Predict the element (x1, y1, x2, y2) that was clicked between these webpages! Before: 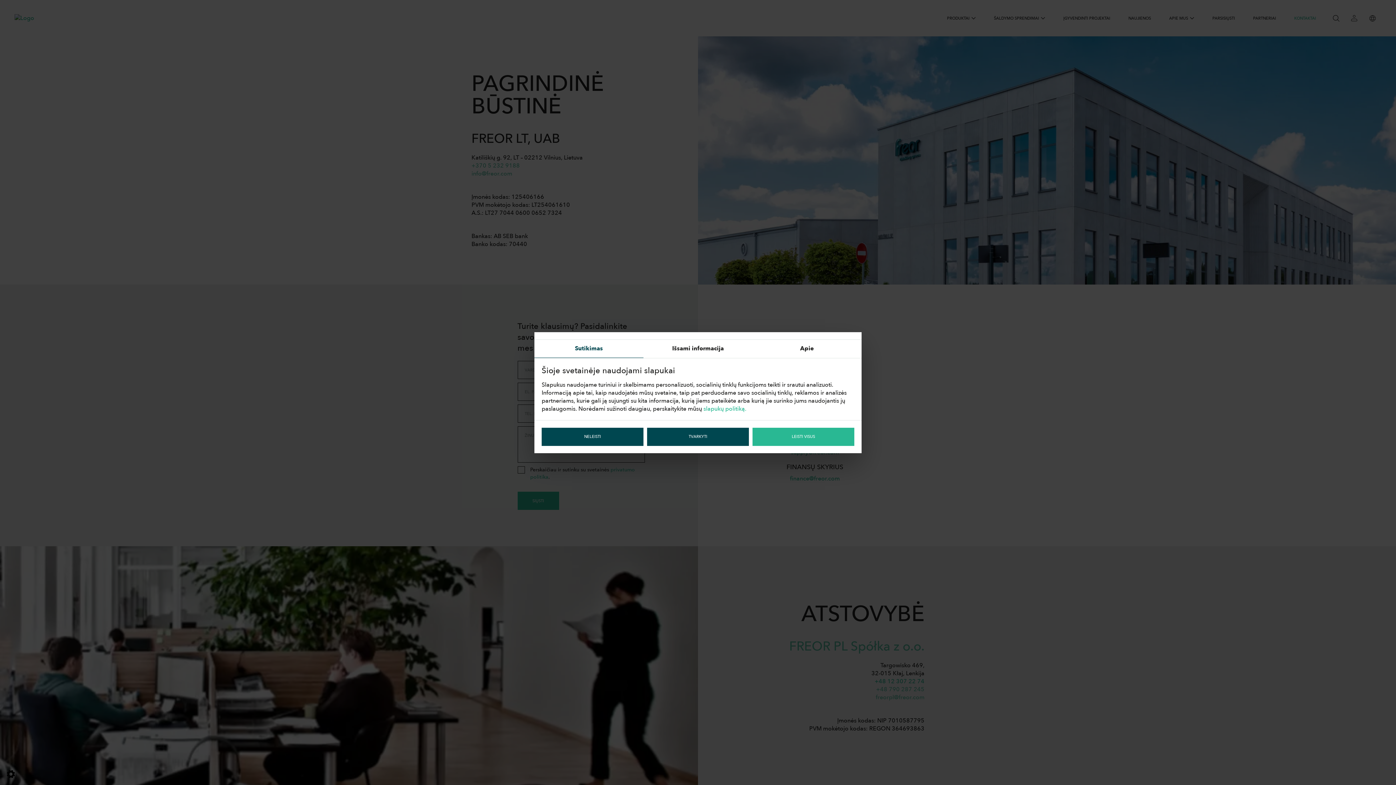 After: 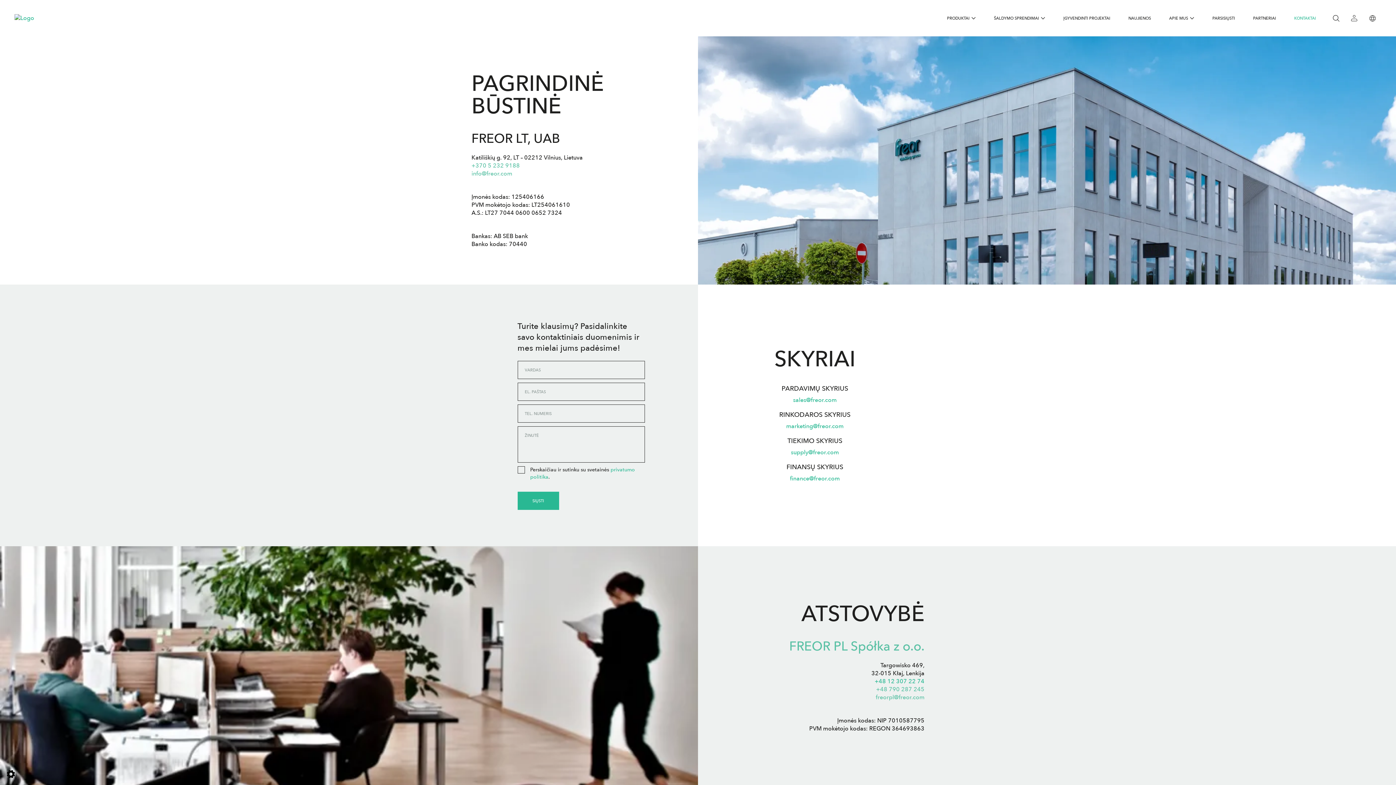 Action: label: LEISTI VISUS bbox: (752, 427, 854, 446)